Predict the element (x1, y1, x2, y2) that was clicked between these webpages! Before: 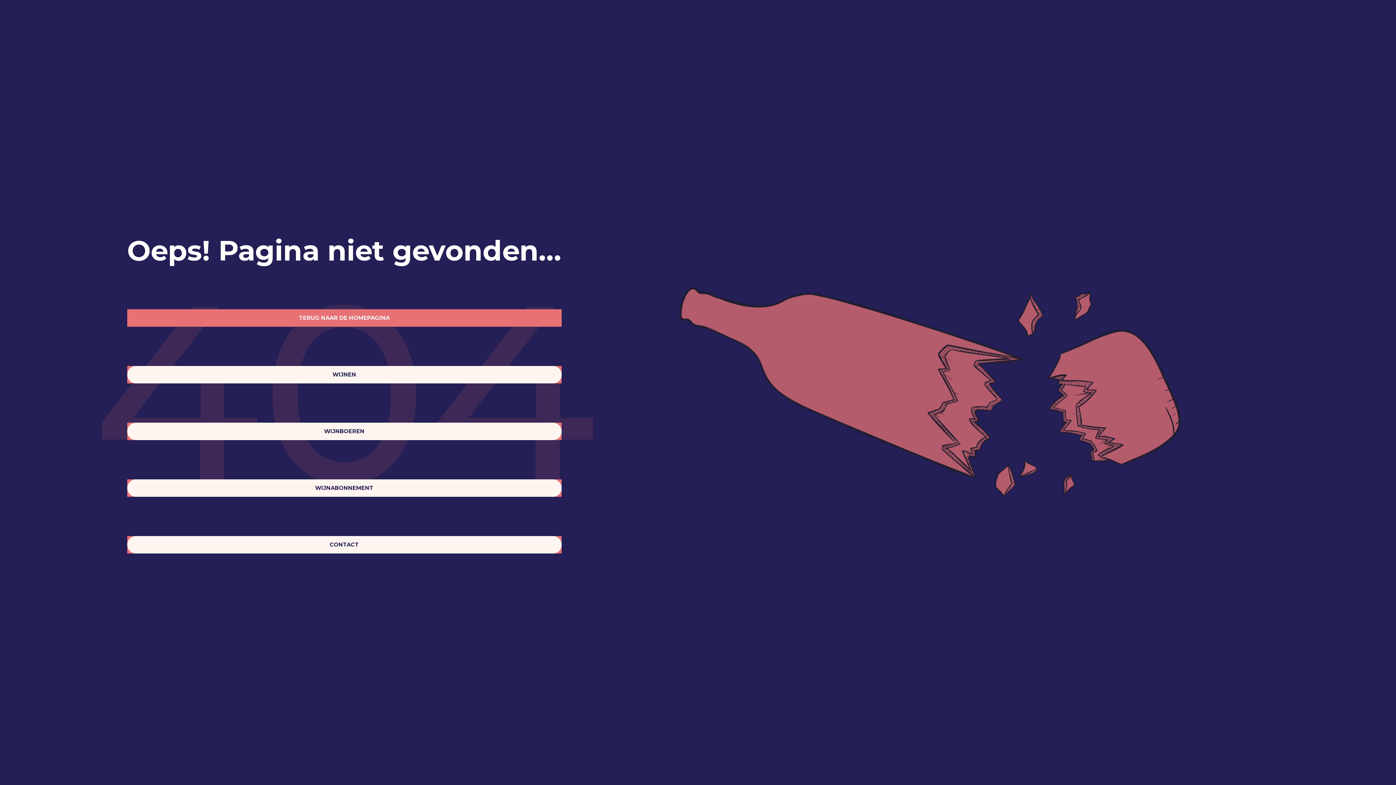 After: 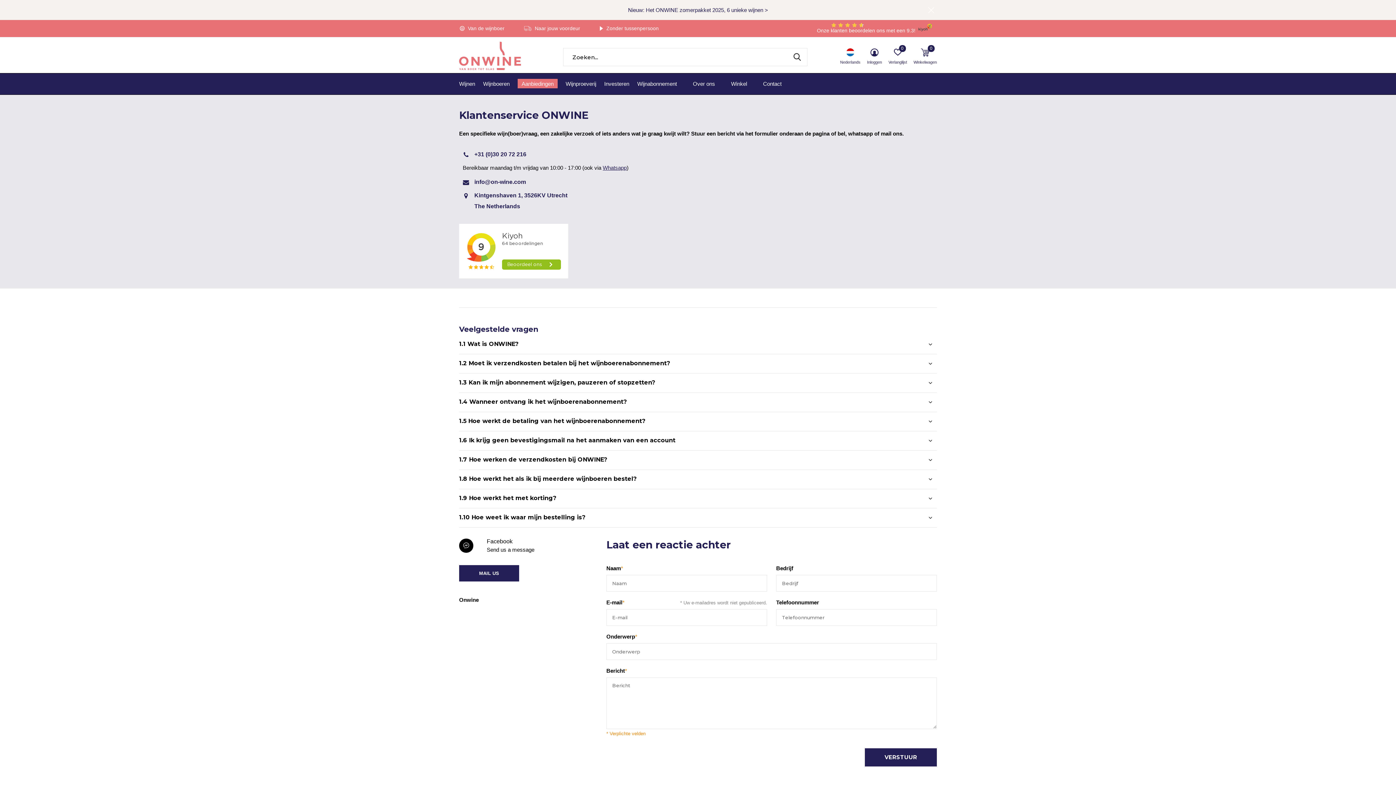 Action: label: CONTACT bbox: (127, 536, 561, 553)